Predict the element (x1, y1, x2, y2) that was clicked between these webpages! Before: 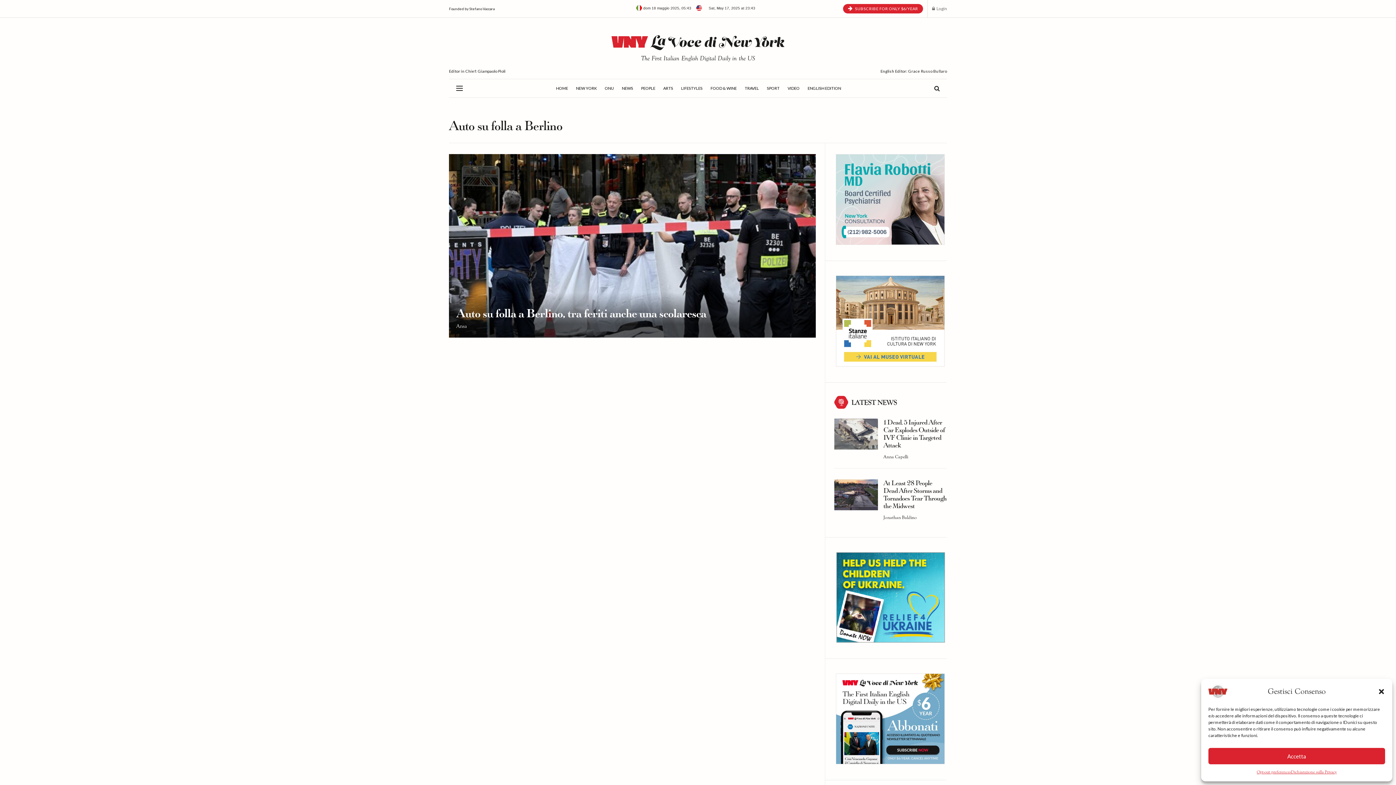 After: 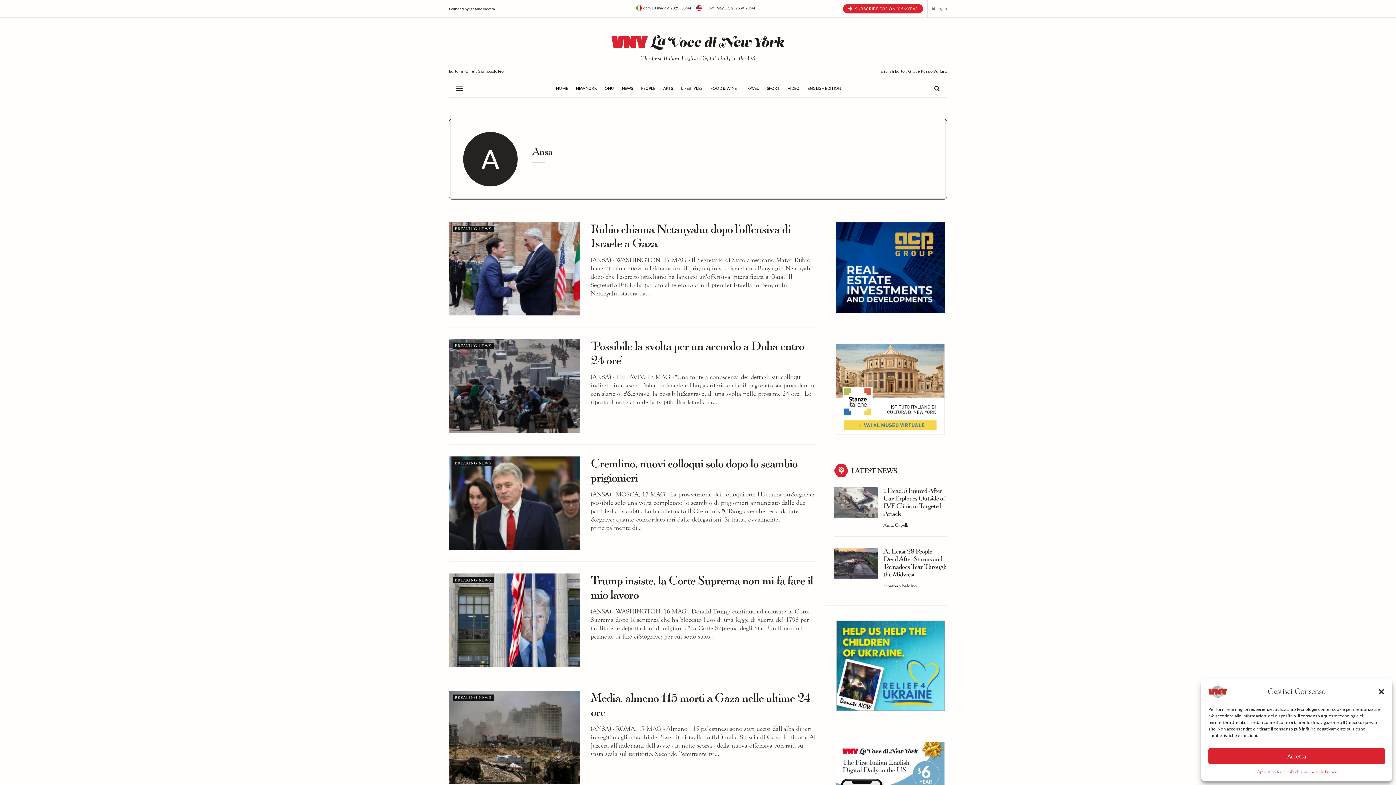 Action: bbox: (456, 323, 466, 329) label: Ansa